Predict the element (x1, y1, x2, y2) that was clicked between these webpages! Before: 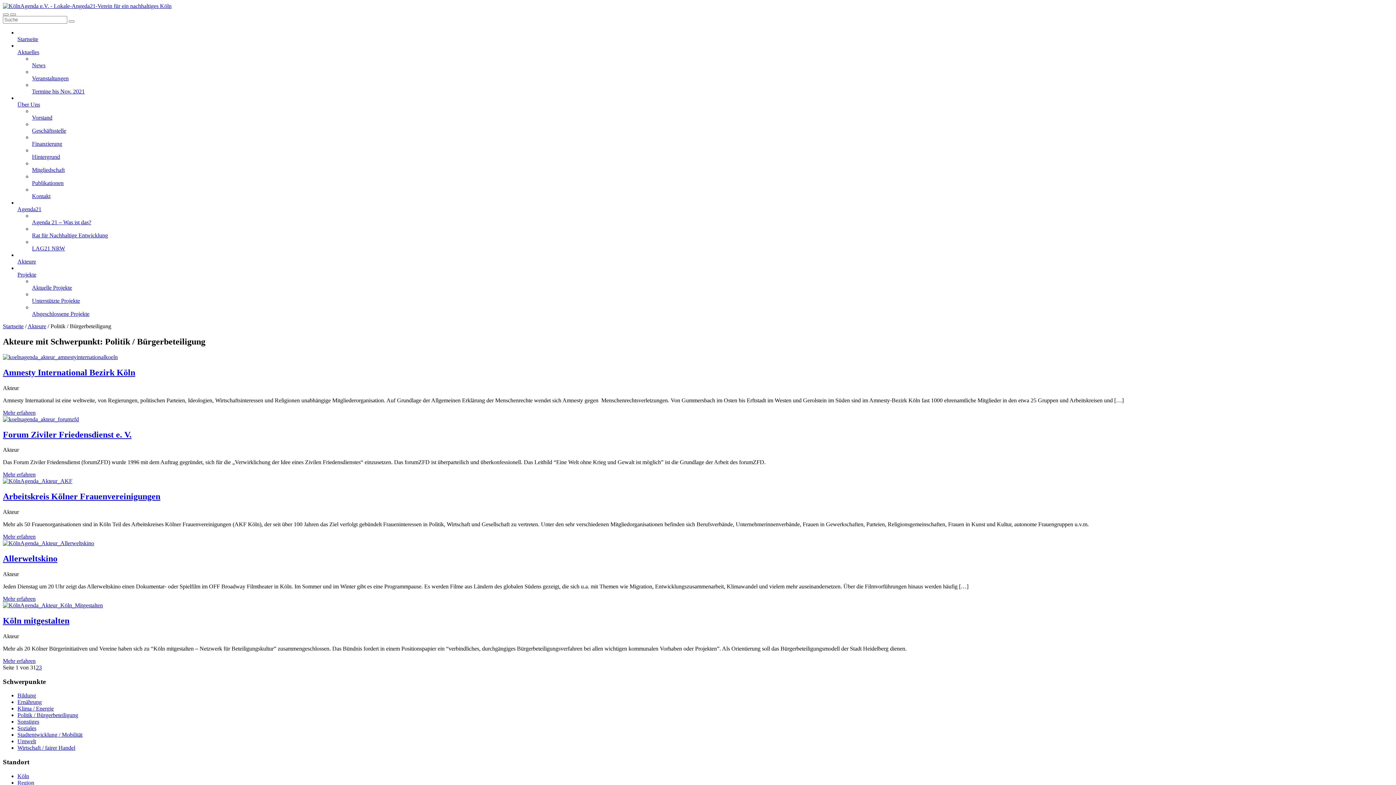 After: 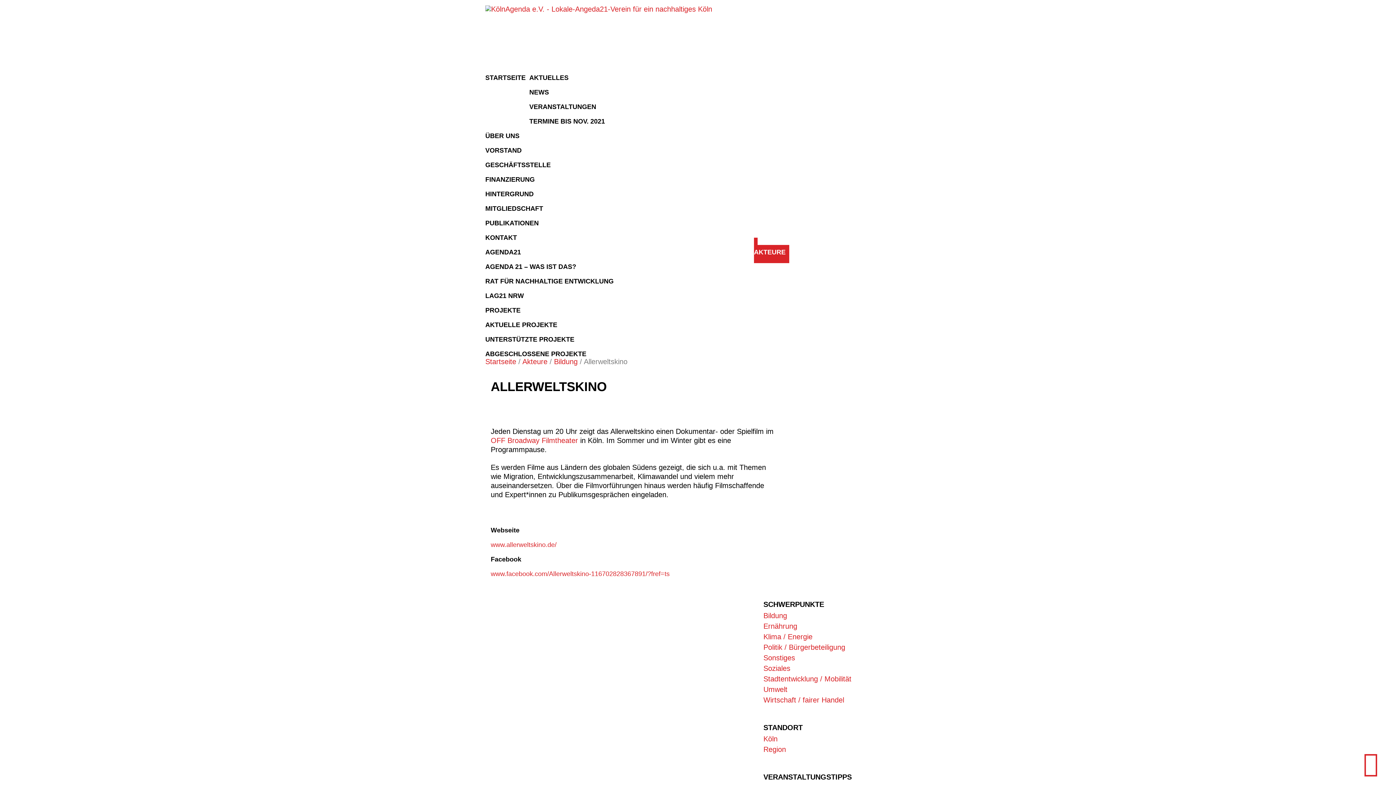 Action: label: Allerweltskino bbox: (2, 554, 57, 563)